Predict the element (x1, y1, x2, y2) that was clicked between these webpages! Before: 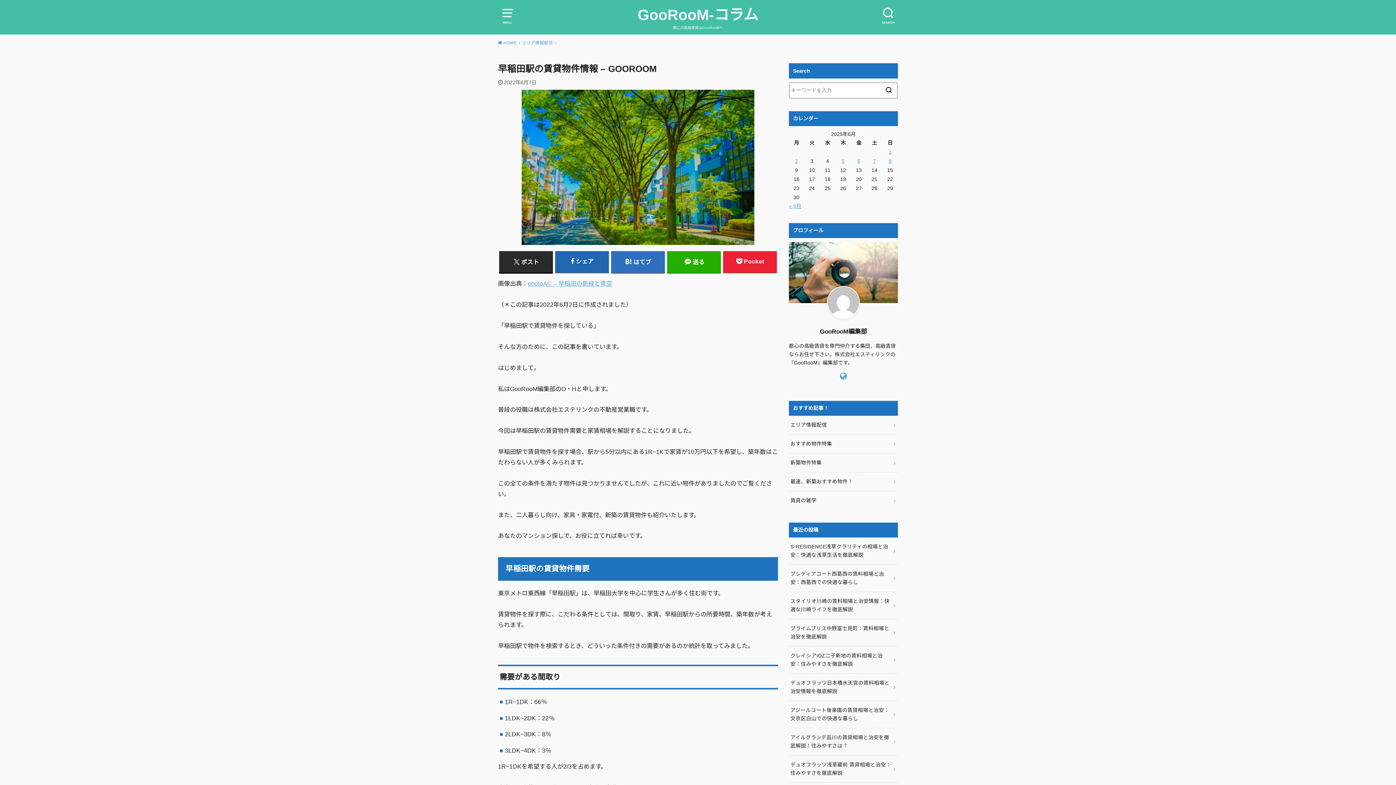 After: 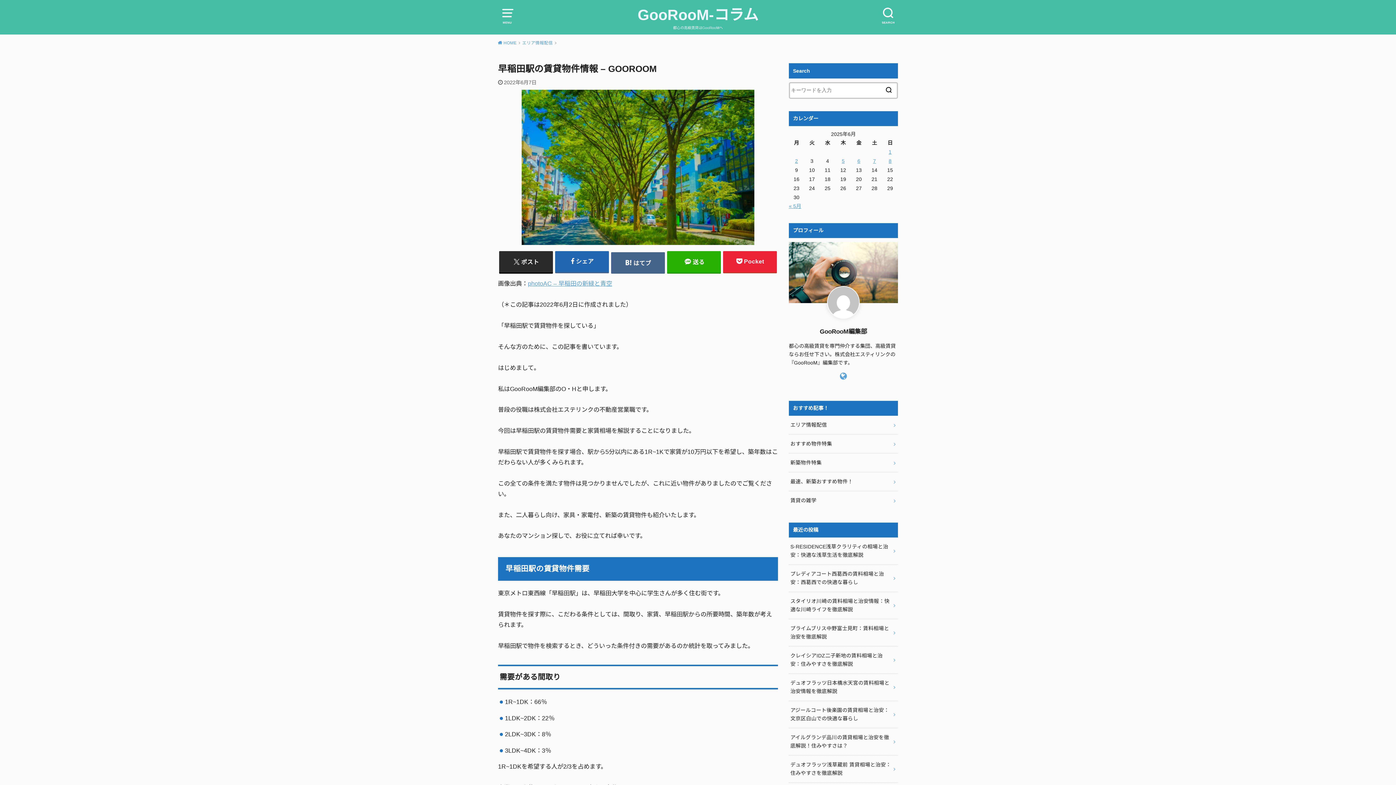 Action: label: はてブ bbox: (611, 251, 665, 272)